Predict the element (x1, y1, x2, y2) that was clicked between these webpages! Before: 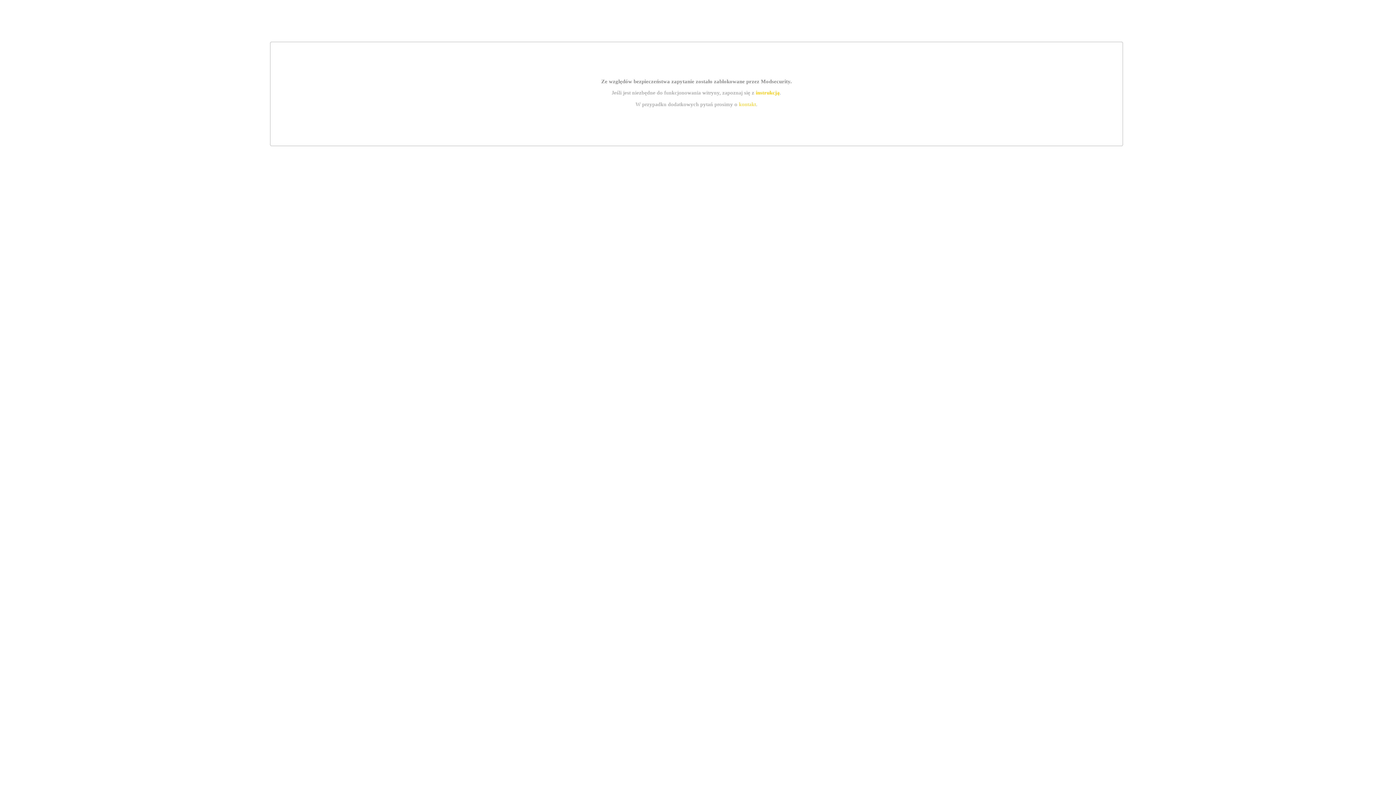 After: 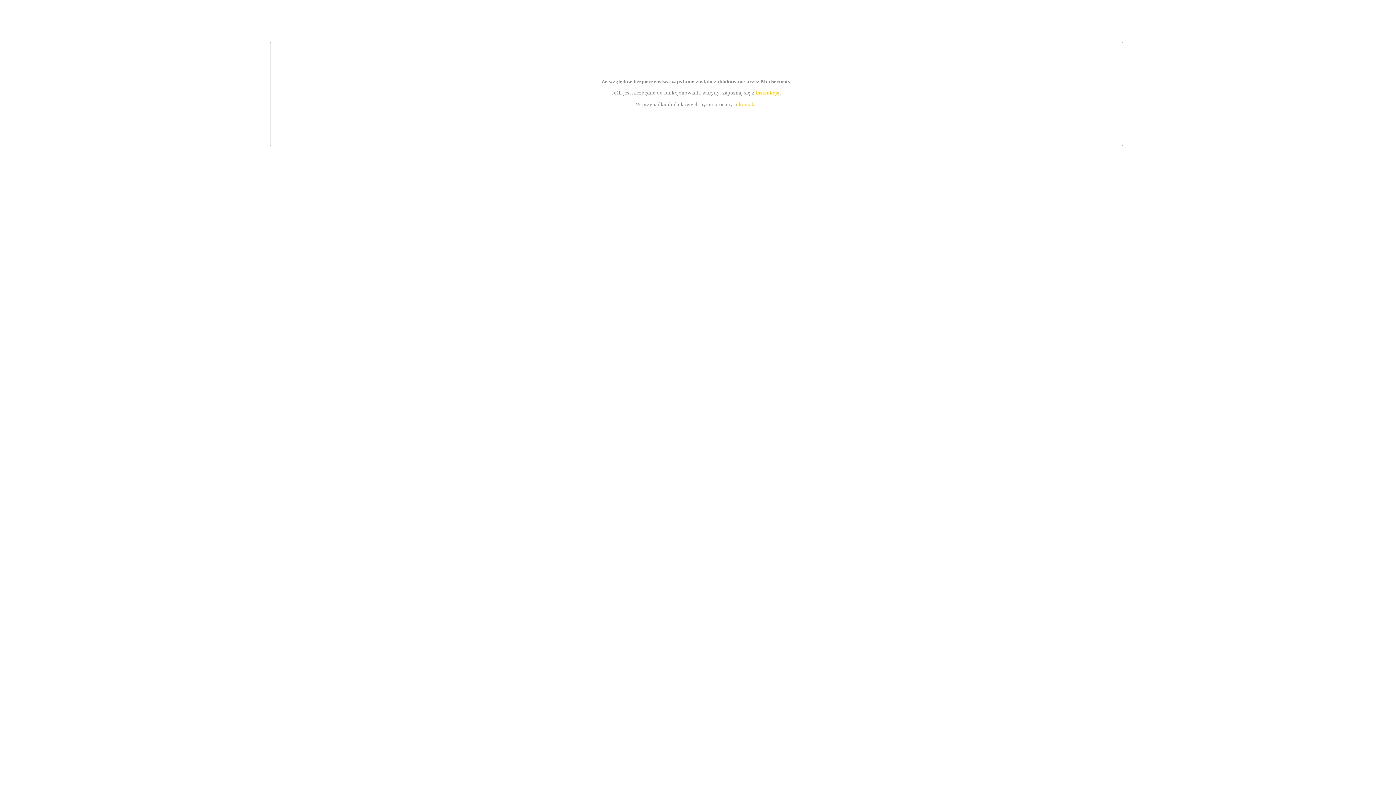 Action: bbox: (739, 101, 756, 107) label: kontakt